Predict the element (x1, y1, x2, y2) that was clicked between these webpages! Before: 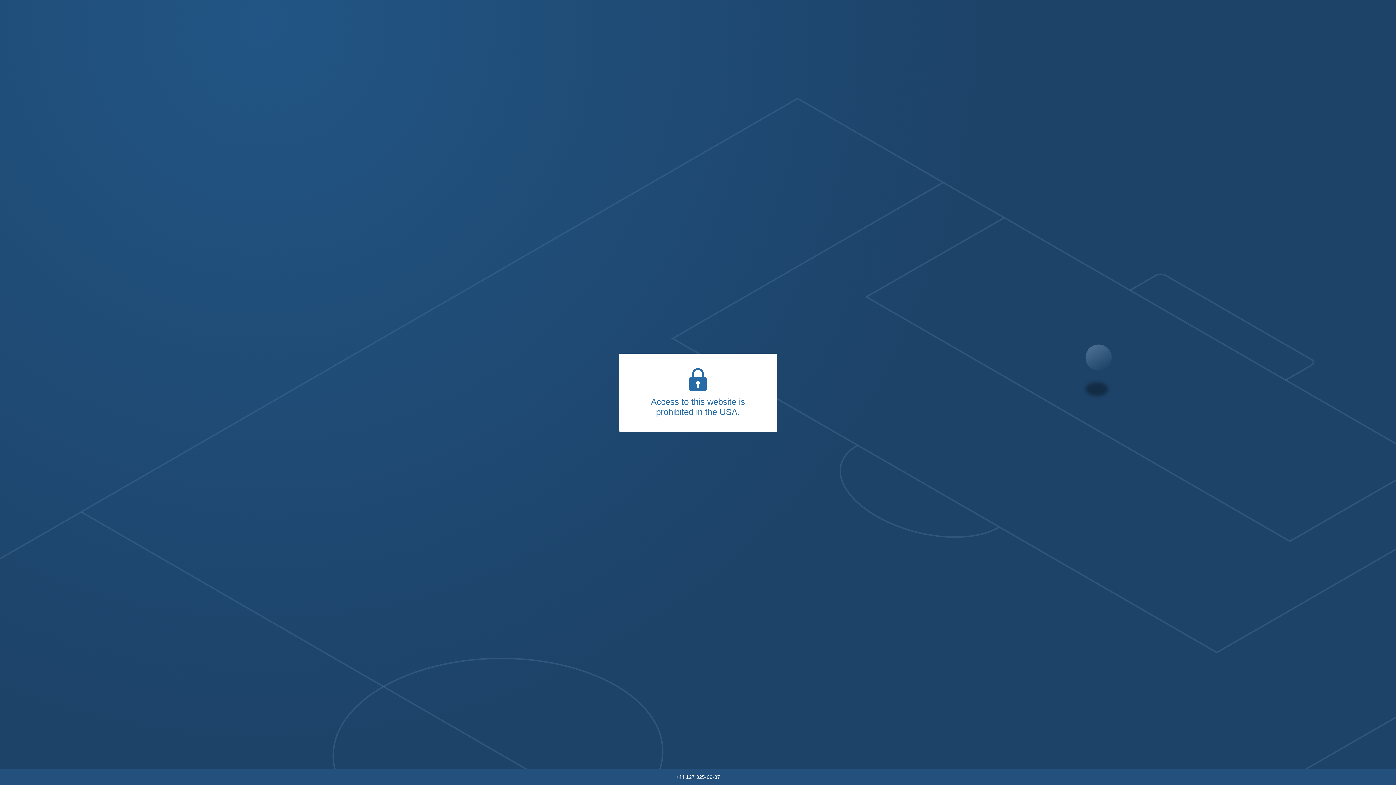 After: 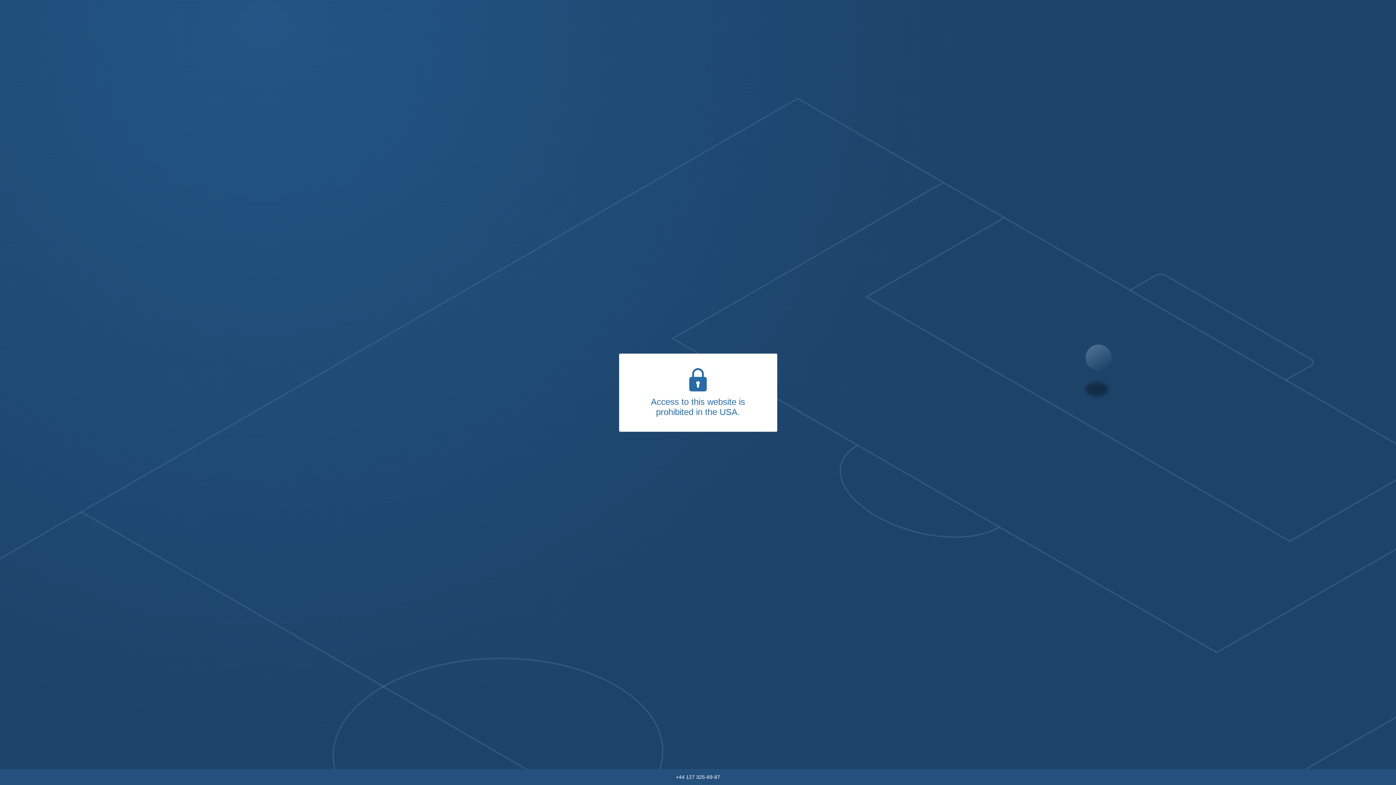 Action: bbox: (676, 774, 720, 780) label: +44 127 325-69-87